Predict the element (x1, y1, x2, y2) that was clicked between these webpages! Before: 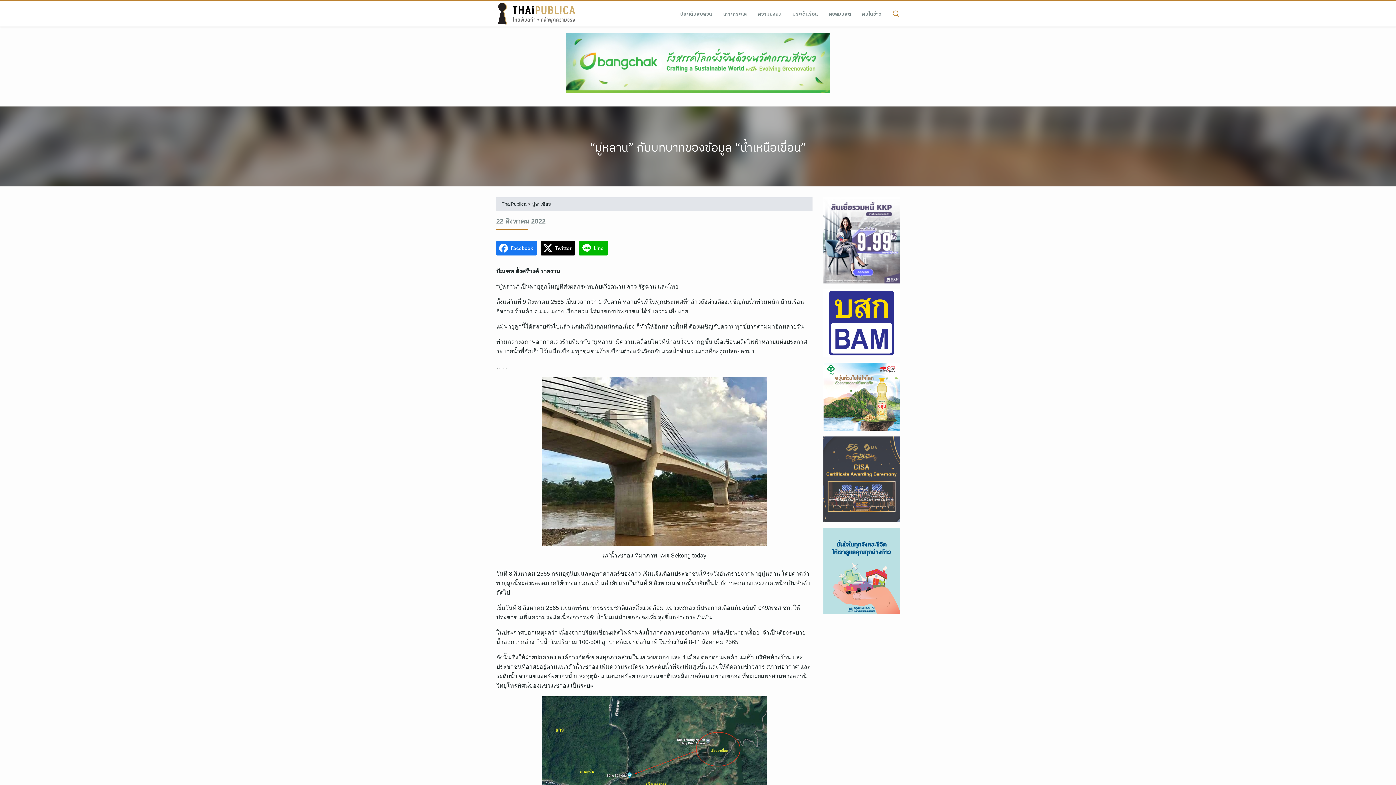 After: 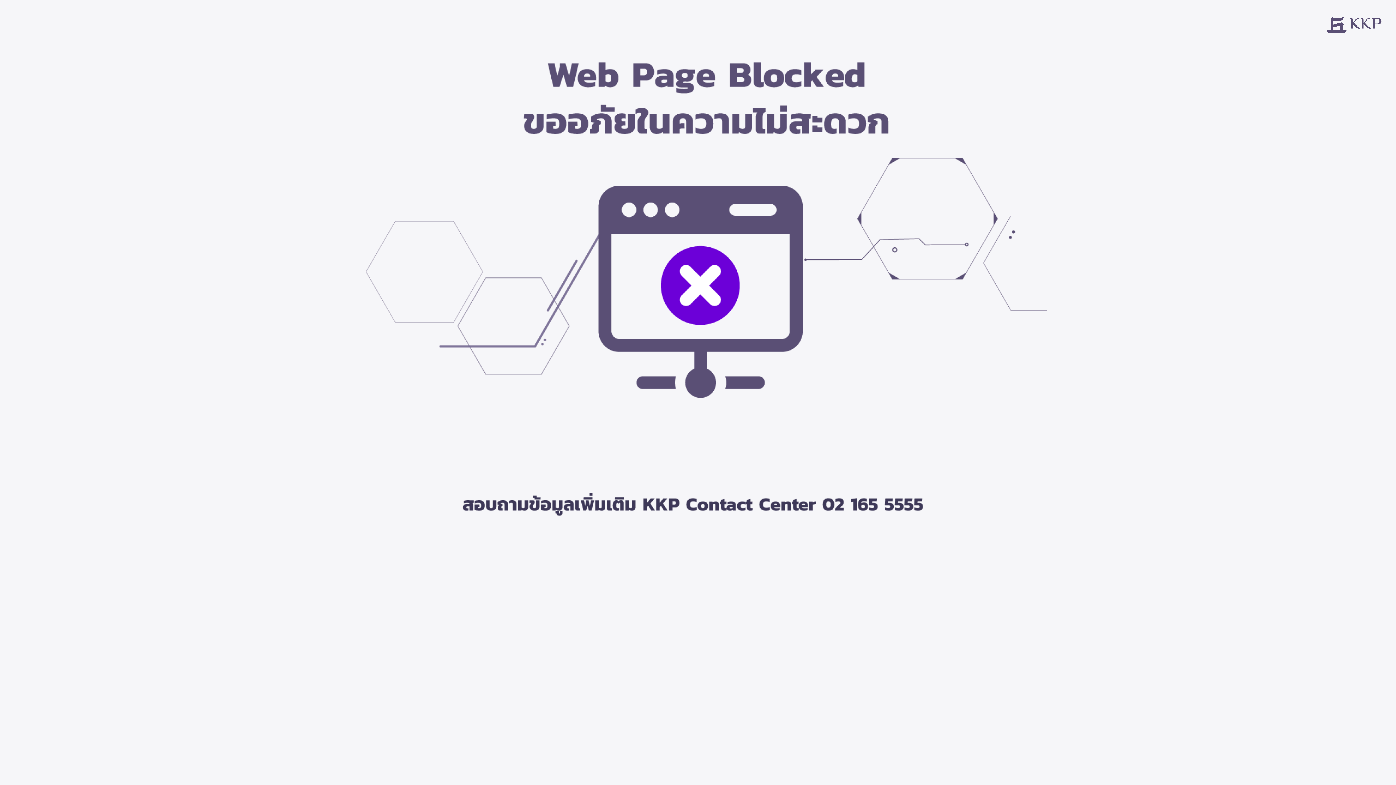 Action: bbox: (823, 236, 900, 243)